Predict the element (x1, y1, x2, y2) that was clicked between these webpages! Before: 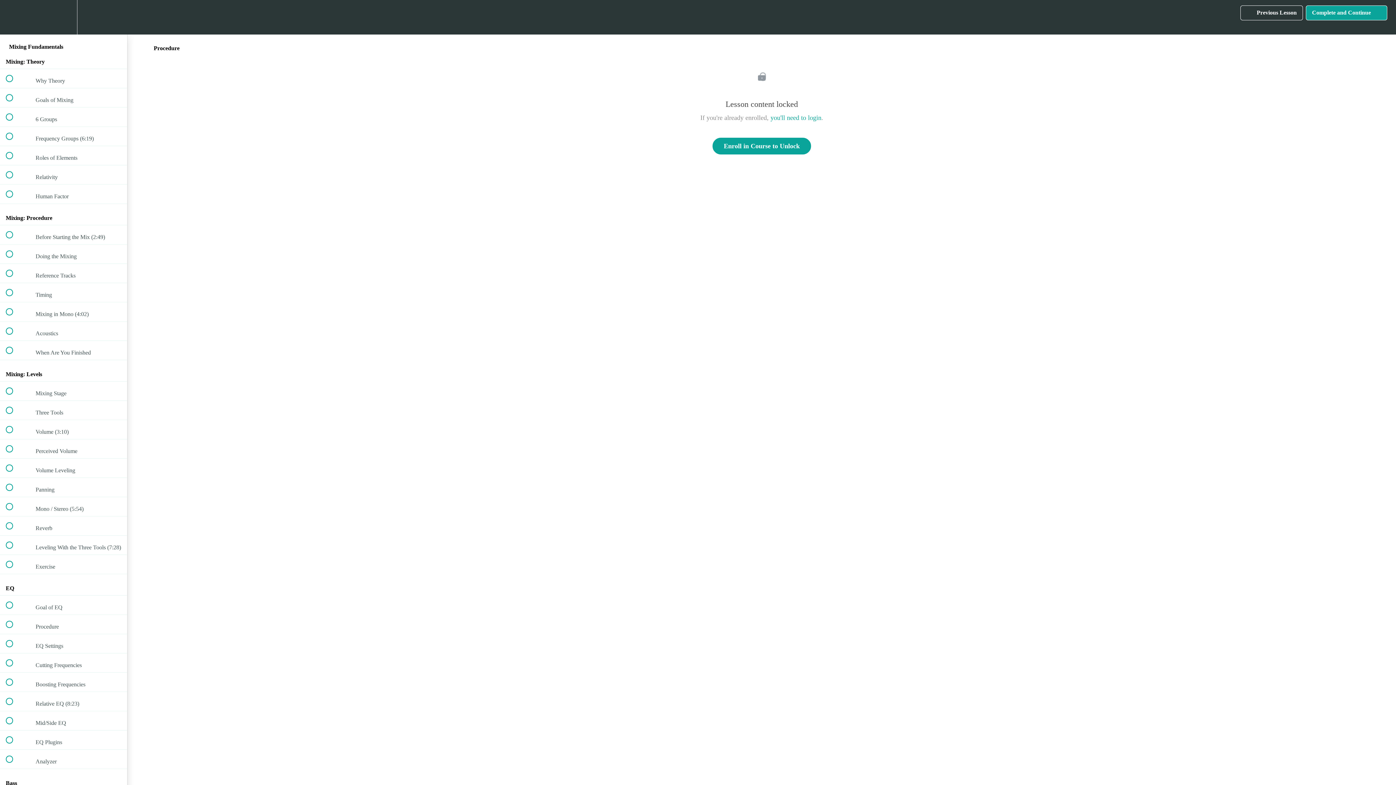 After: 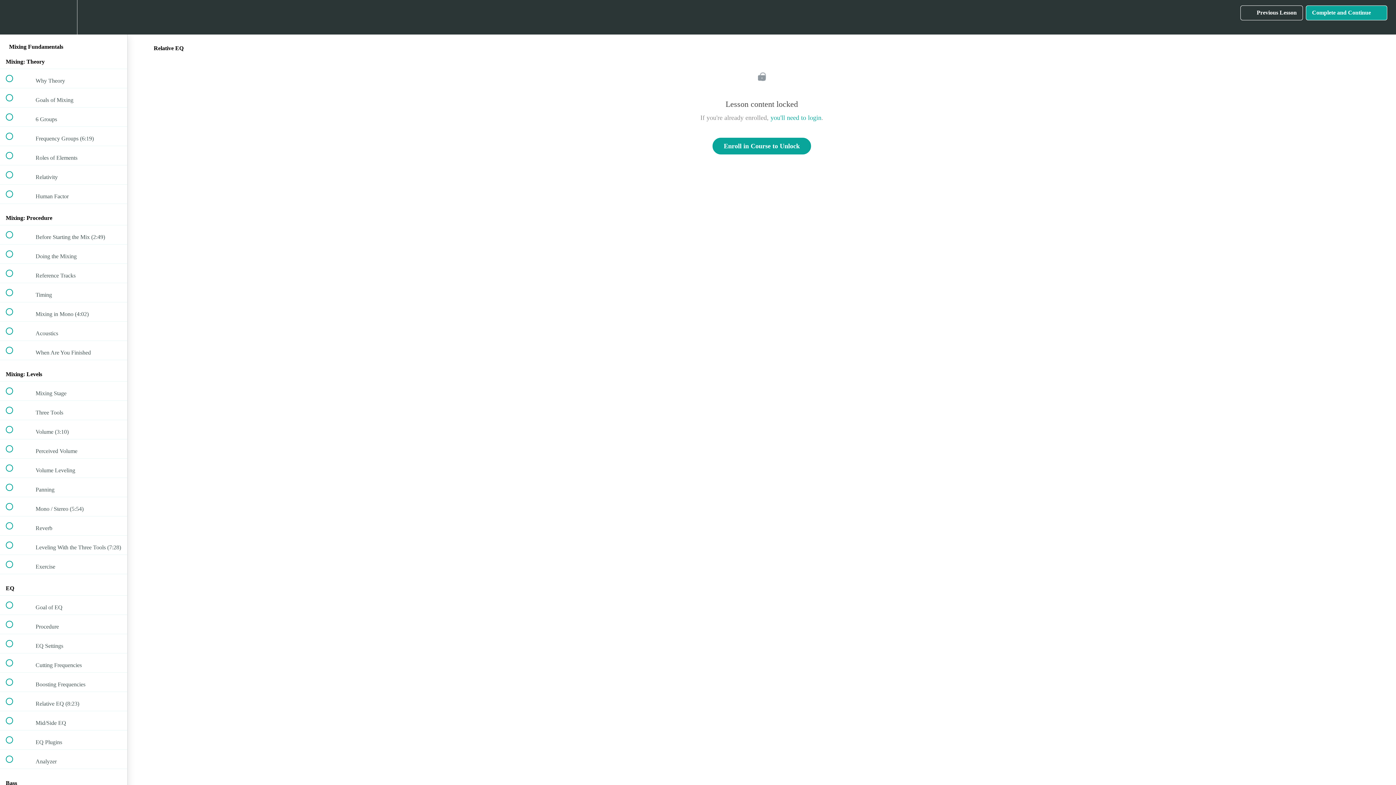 Action: bbox: (0, 692, 127, 711) label:  
 Relative EQ (8:23)